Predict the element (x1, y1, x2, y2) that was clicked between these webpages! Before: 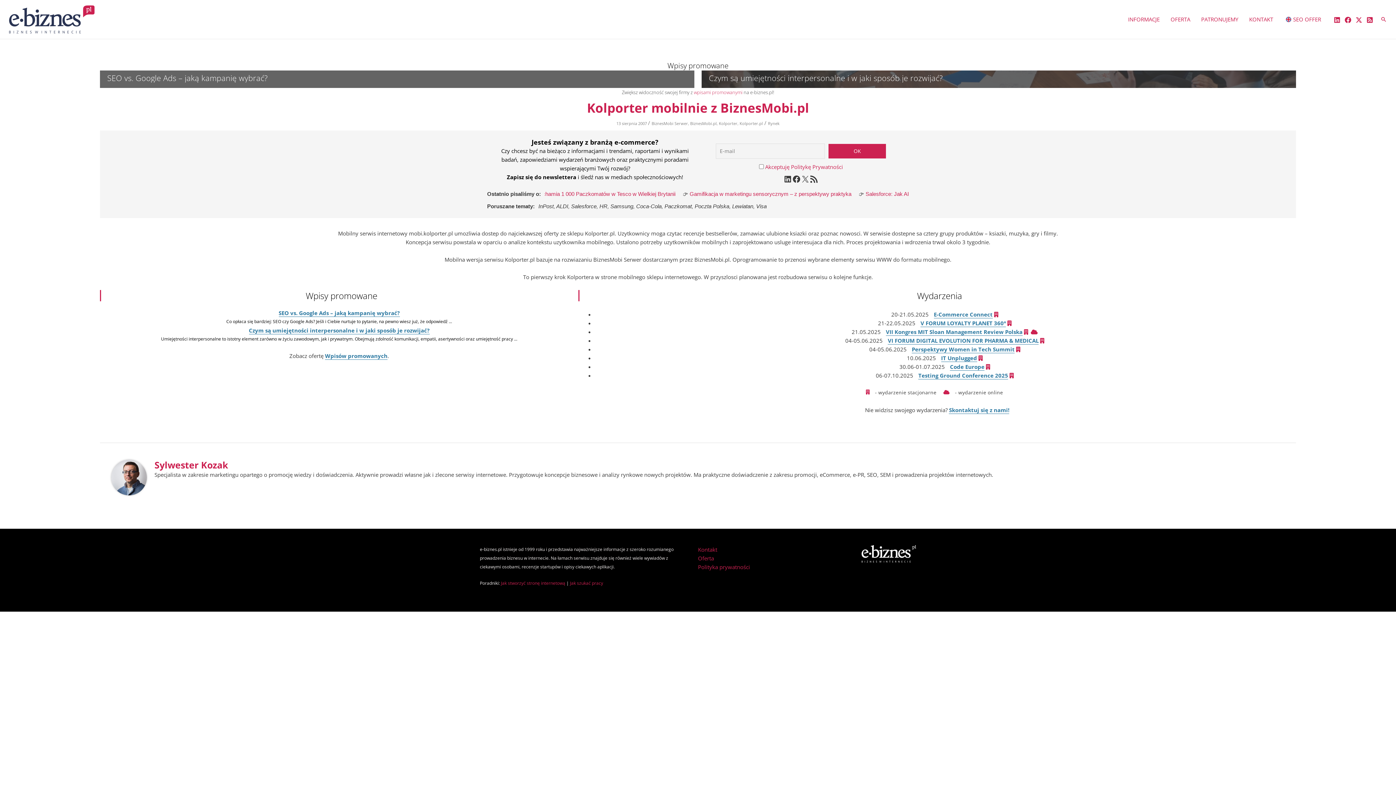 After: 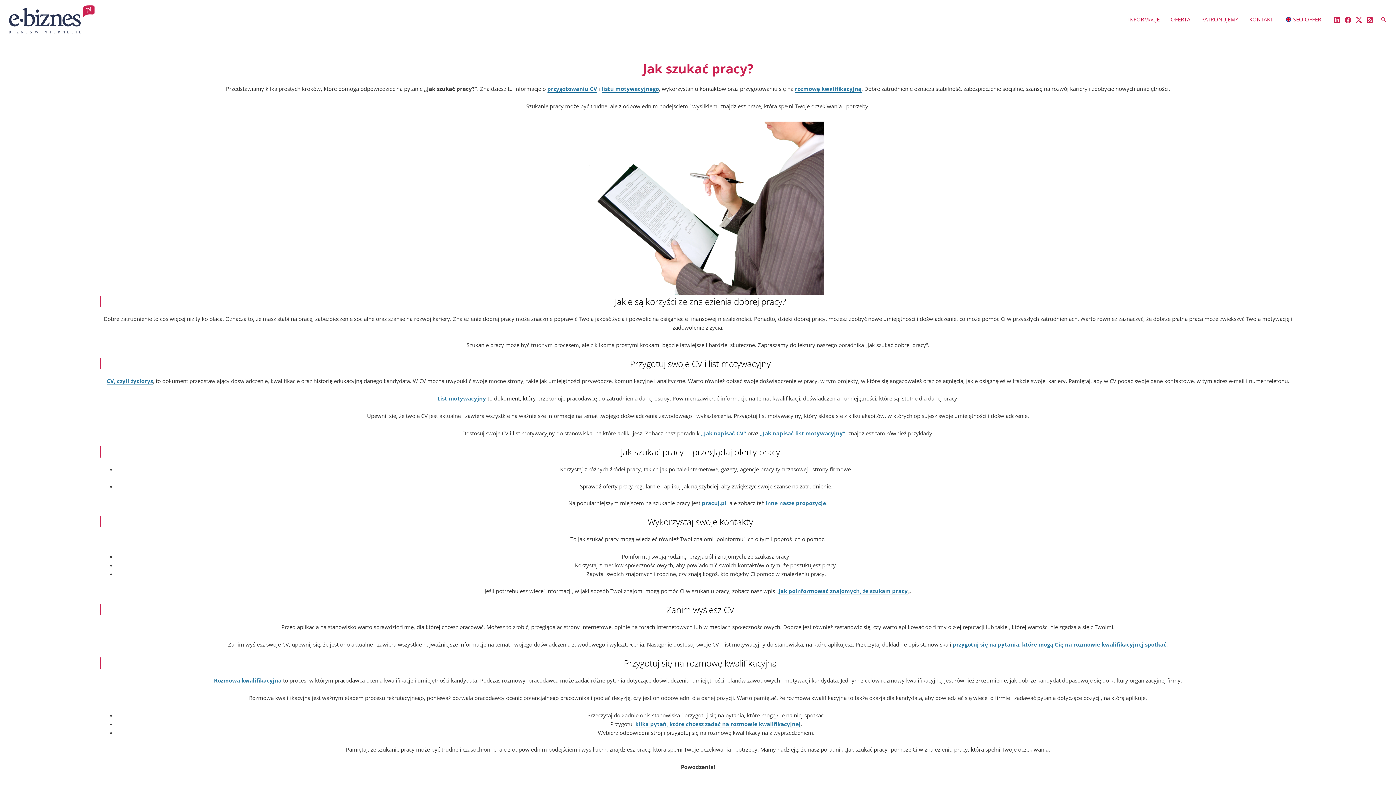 Action: label: Jak szukać pracy bbox: (570, 580, 603, 586)